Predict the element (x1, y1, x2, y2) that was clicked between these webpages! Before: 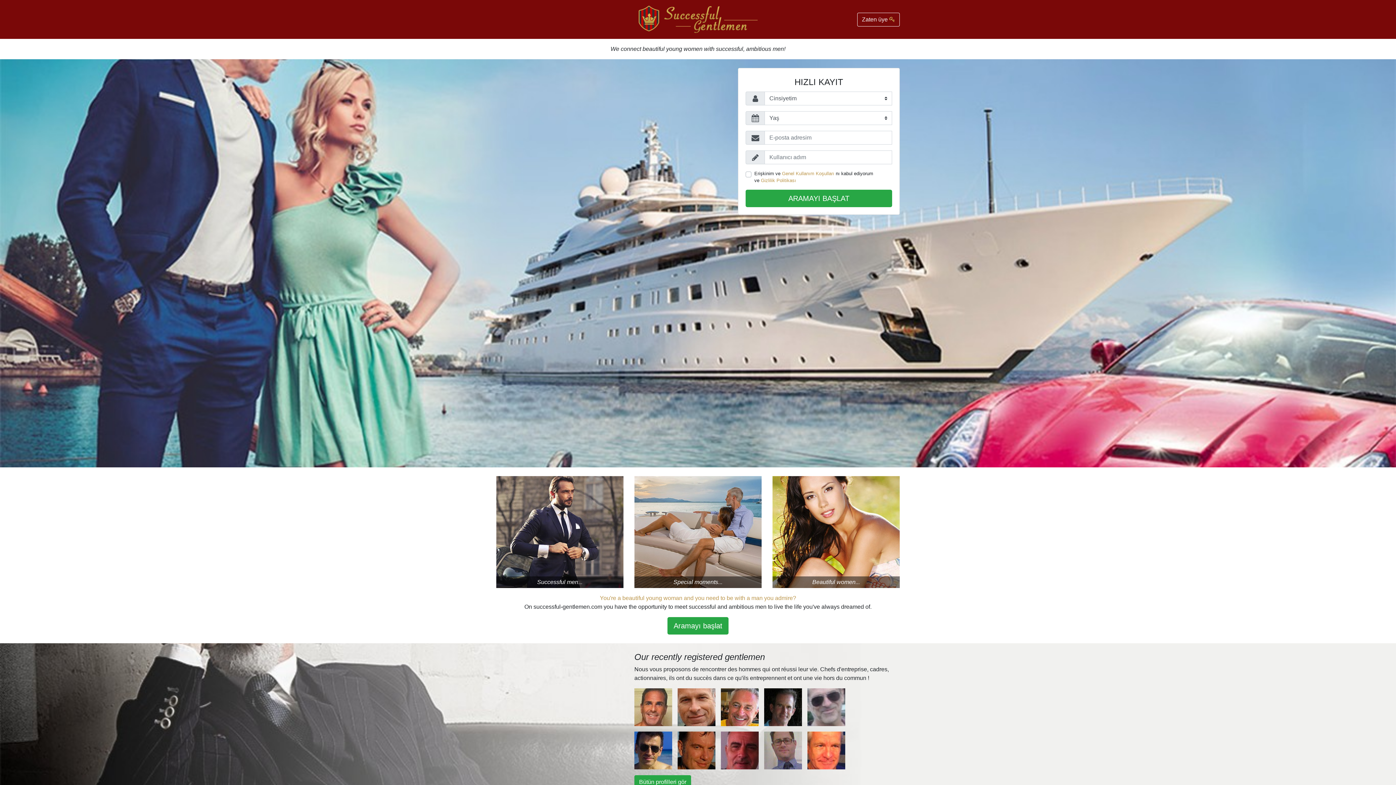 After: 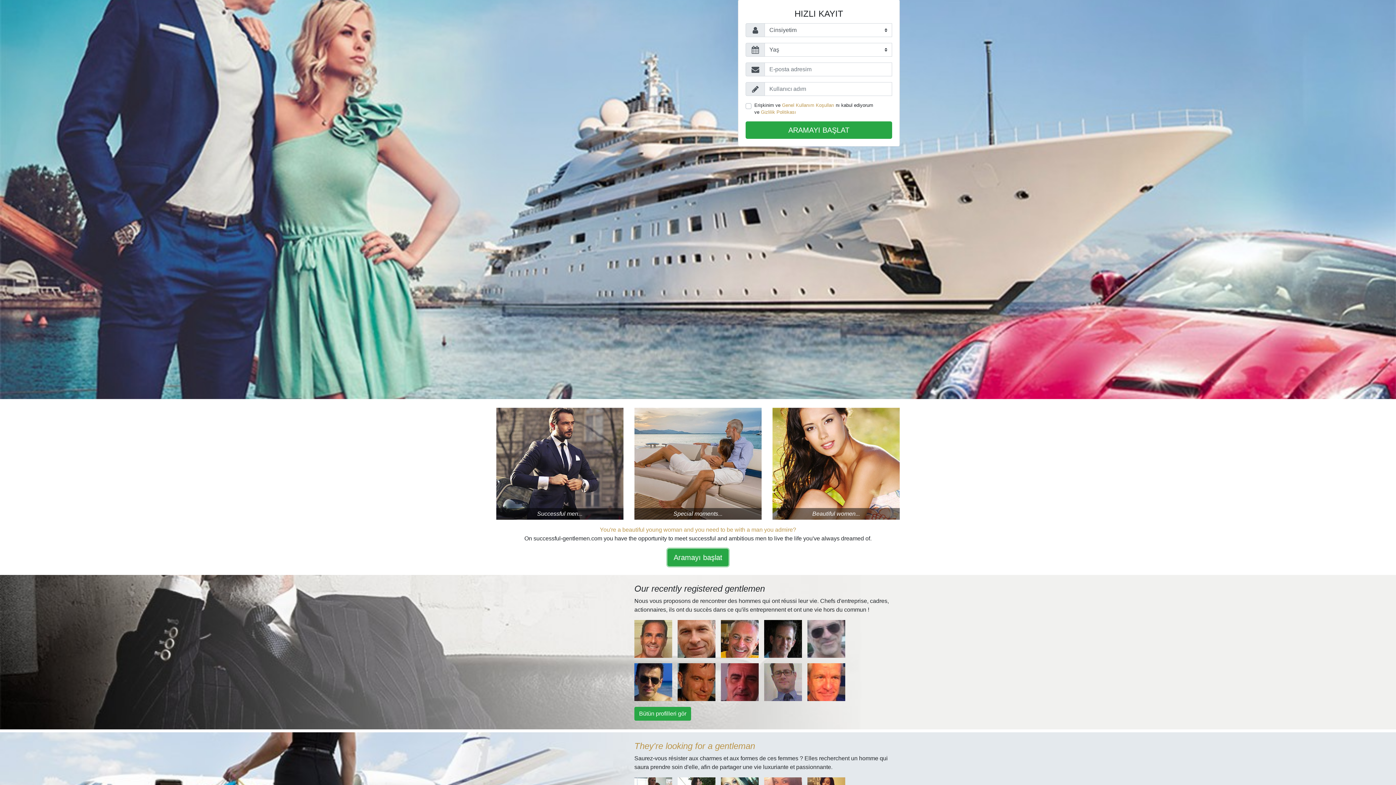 Action: label: Aramayı başlat bbox: (667, 617, 728, 634)